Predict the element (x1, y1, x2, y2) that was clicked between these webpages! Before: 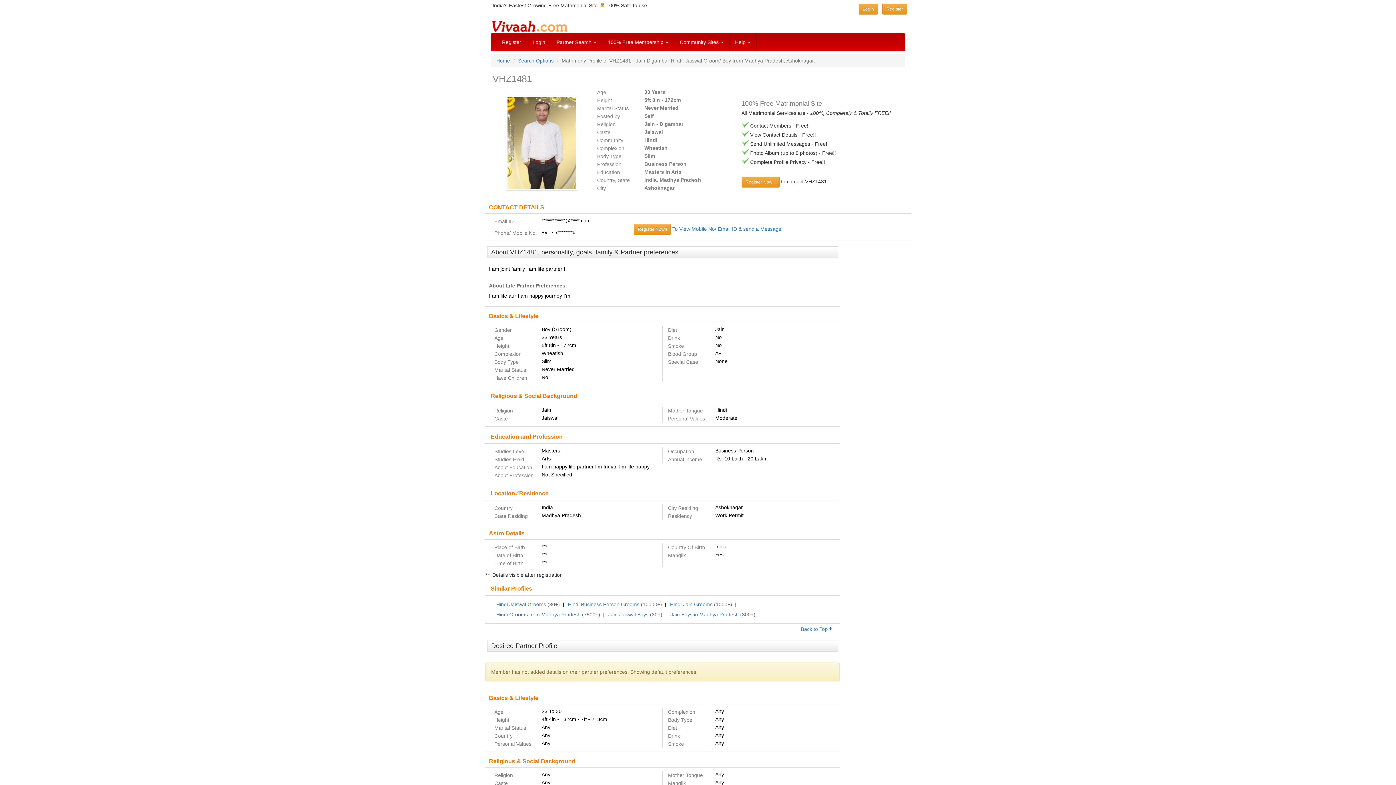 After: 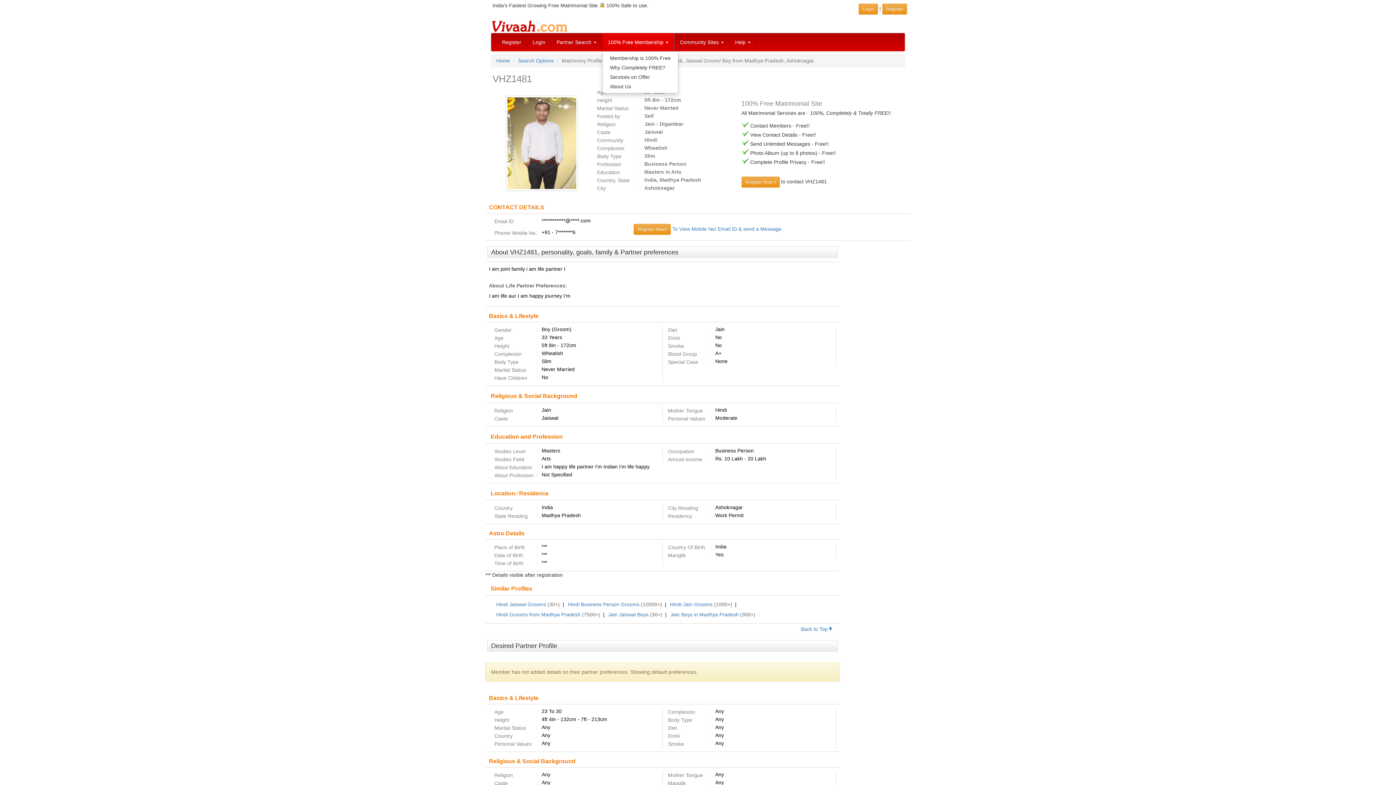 Action: bbox: (602, 33, 674, 51) label: 100% Free Membership 